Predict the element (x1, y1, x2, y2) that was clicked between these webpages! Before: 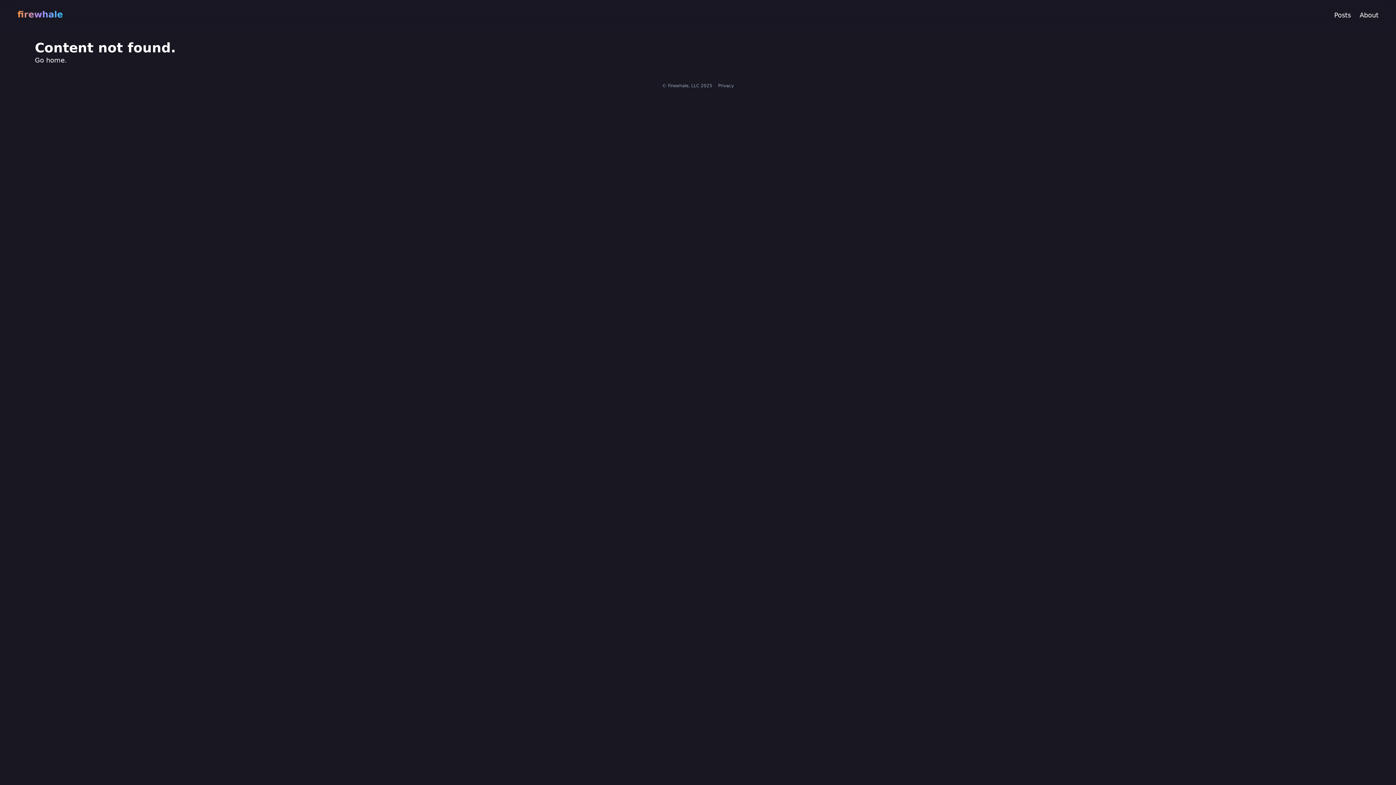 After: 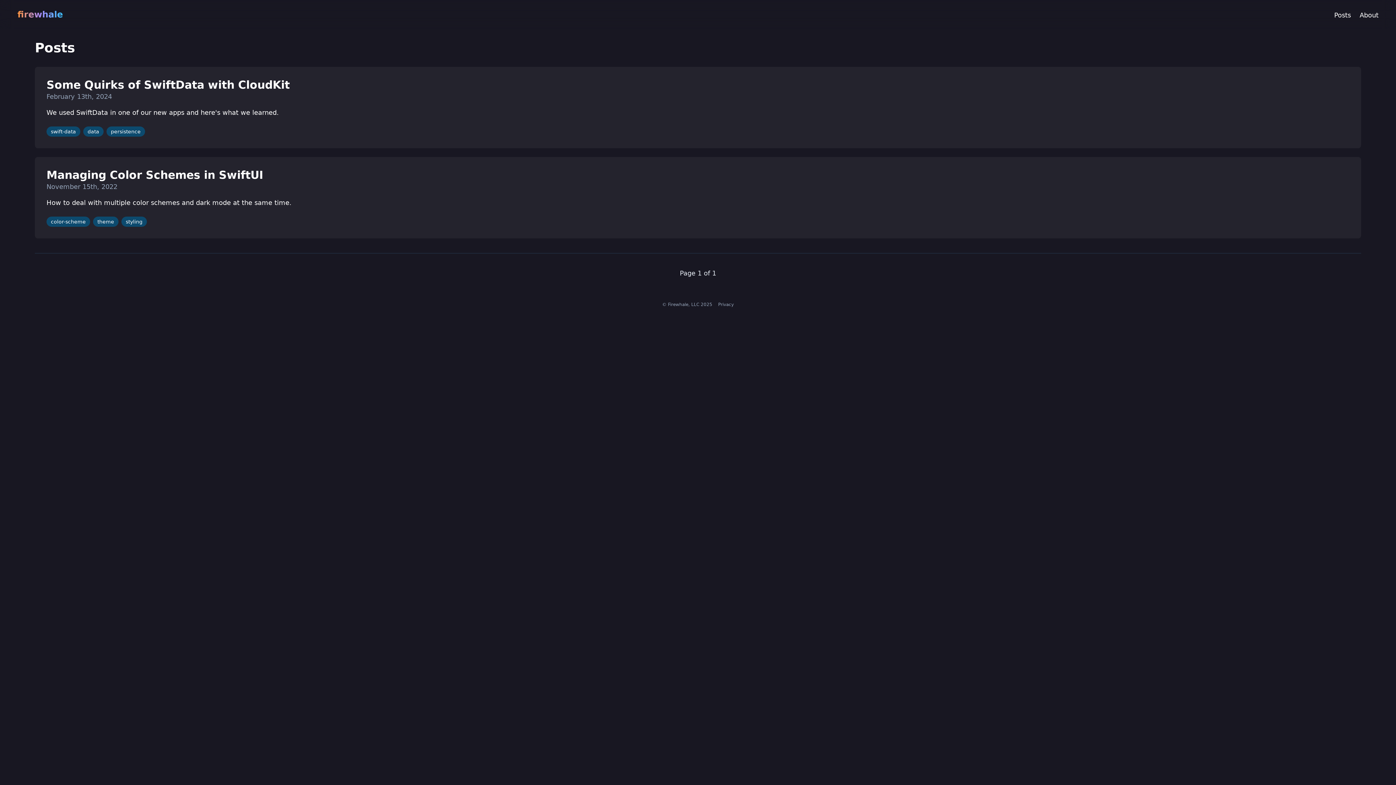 Action: label: Posts bbox: (1334, 10, 1351, 20)